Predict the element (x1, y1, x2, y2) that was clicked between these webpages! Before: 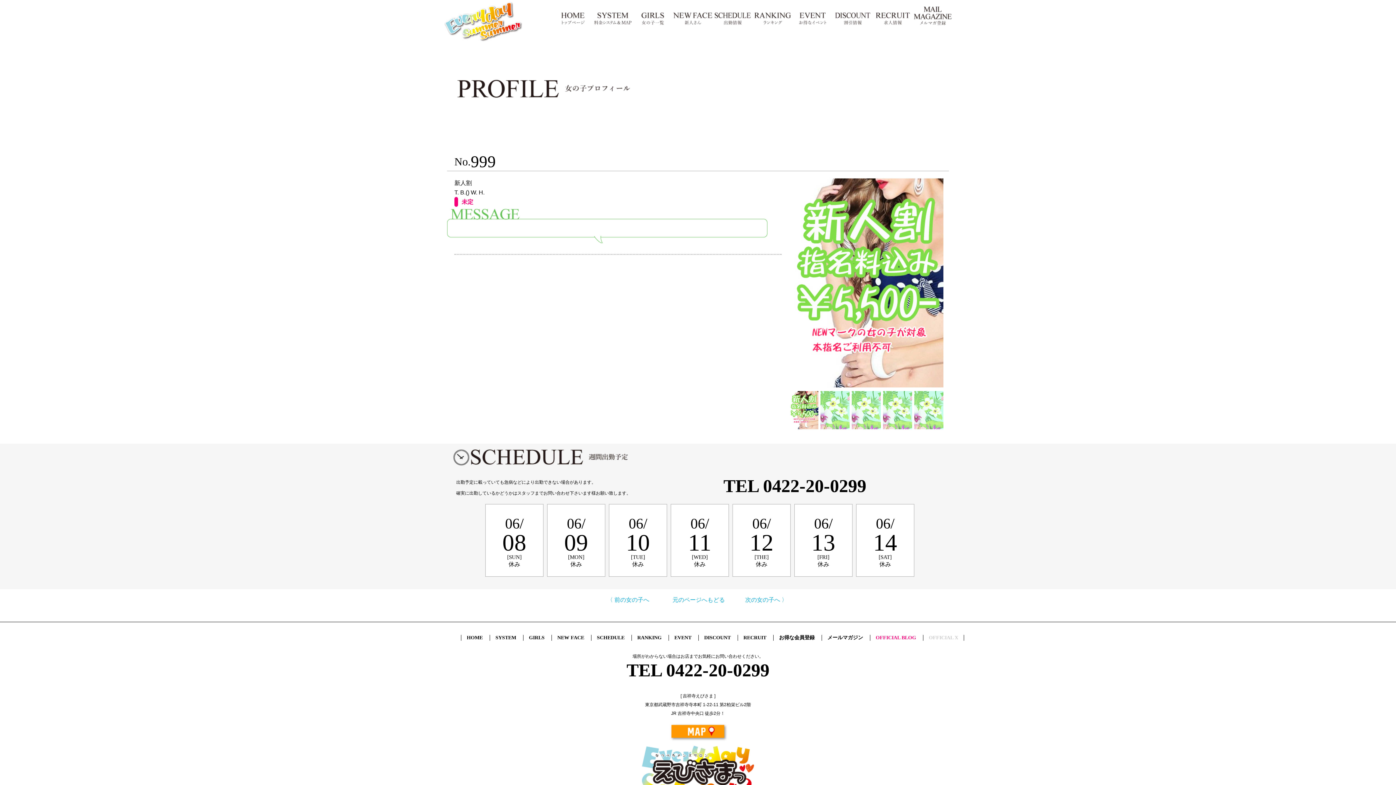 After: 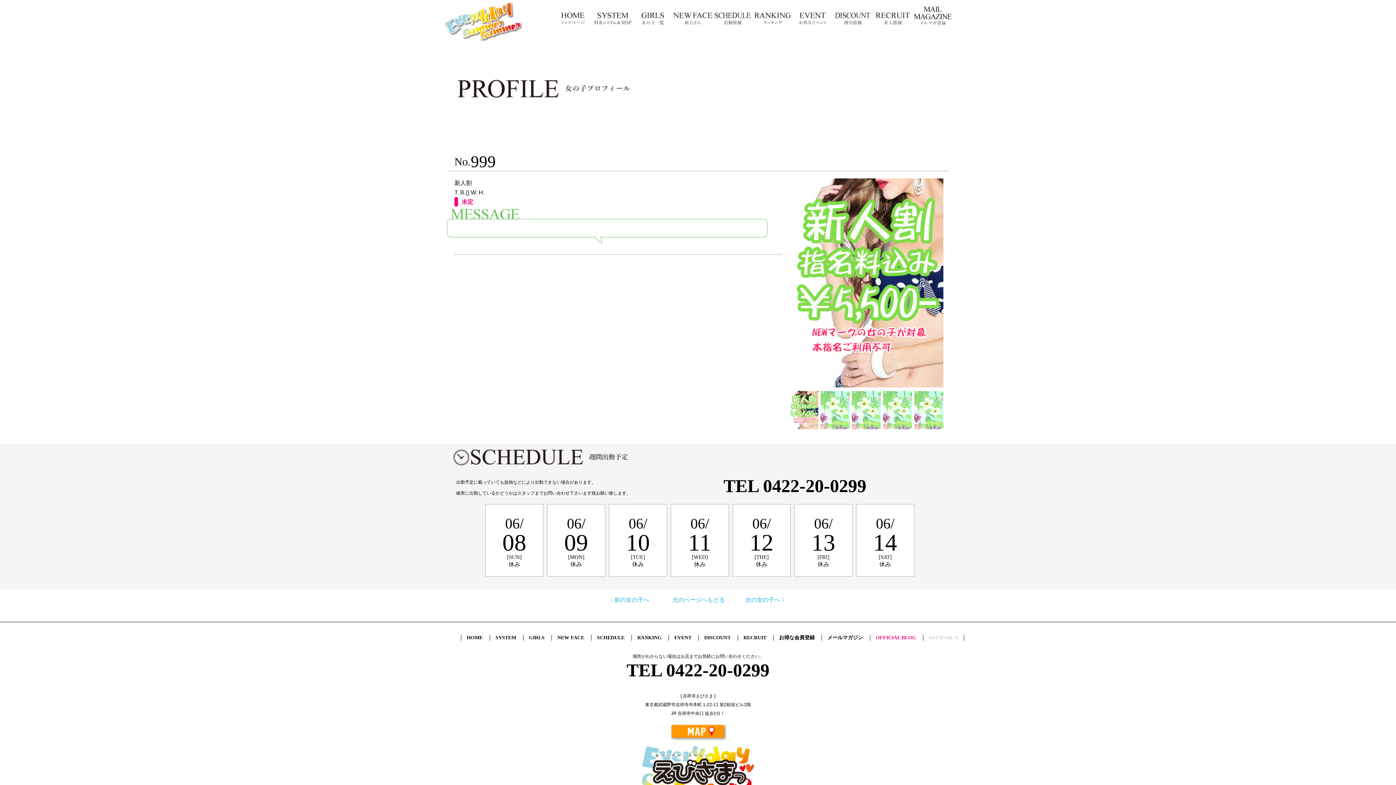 Action: bbox: (632, 0, 672, 6)